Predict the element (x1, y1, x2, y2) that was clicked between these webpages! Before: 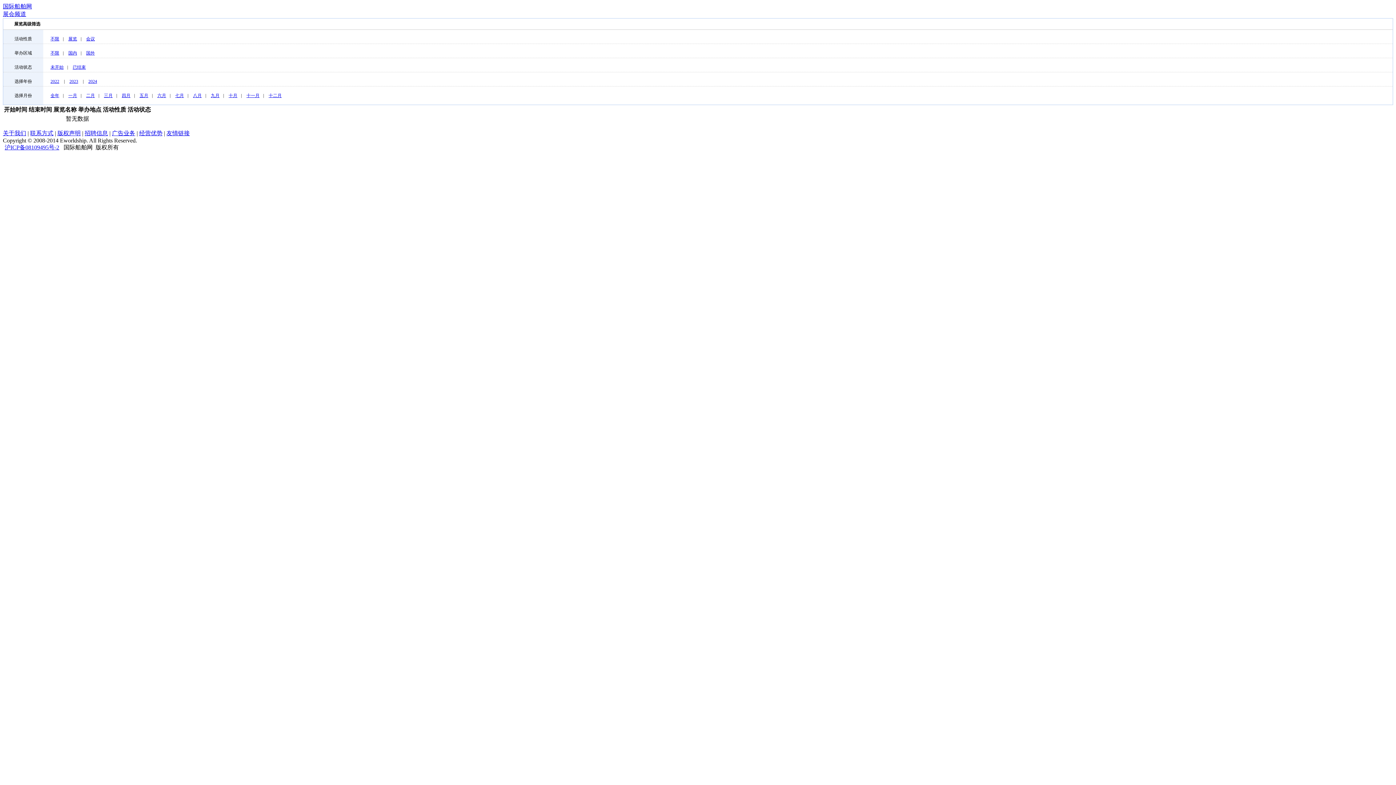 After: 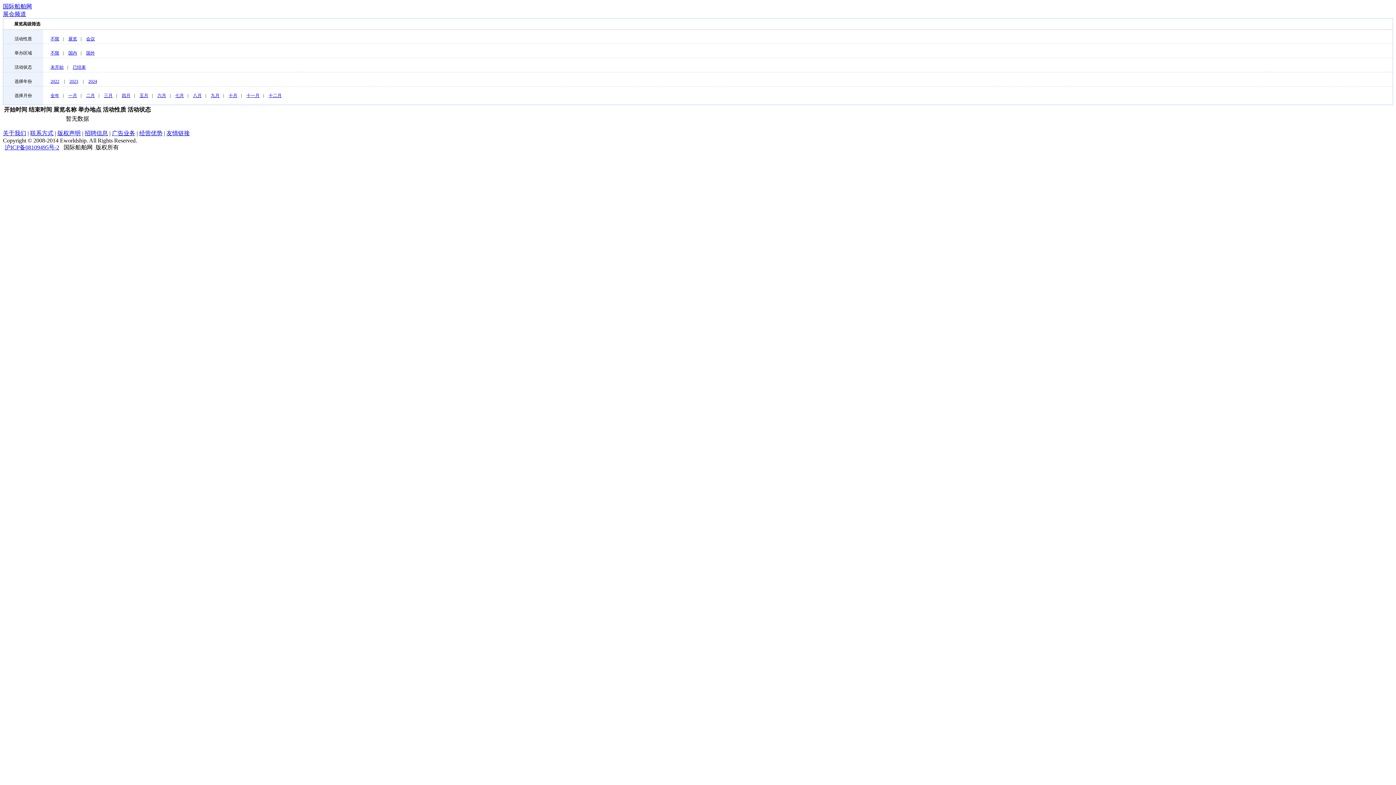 Action: bbox: (2, 144, 59, 150) label: 沪ICP备08109495号-2